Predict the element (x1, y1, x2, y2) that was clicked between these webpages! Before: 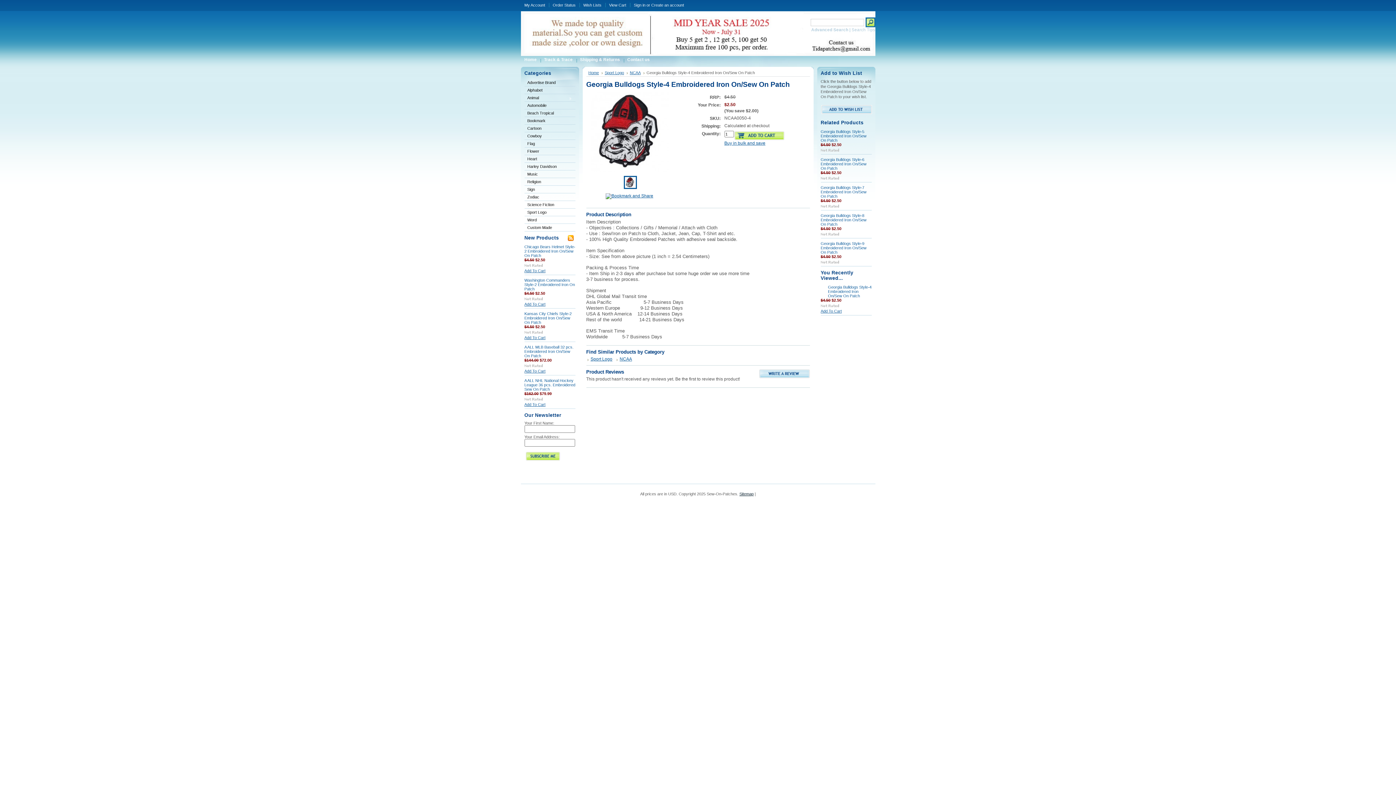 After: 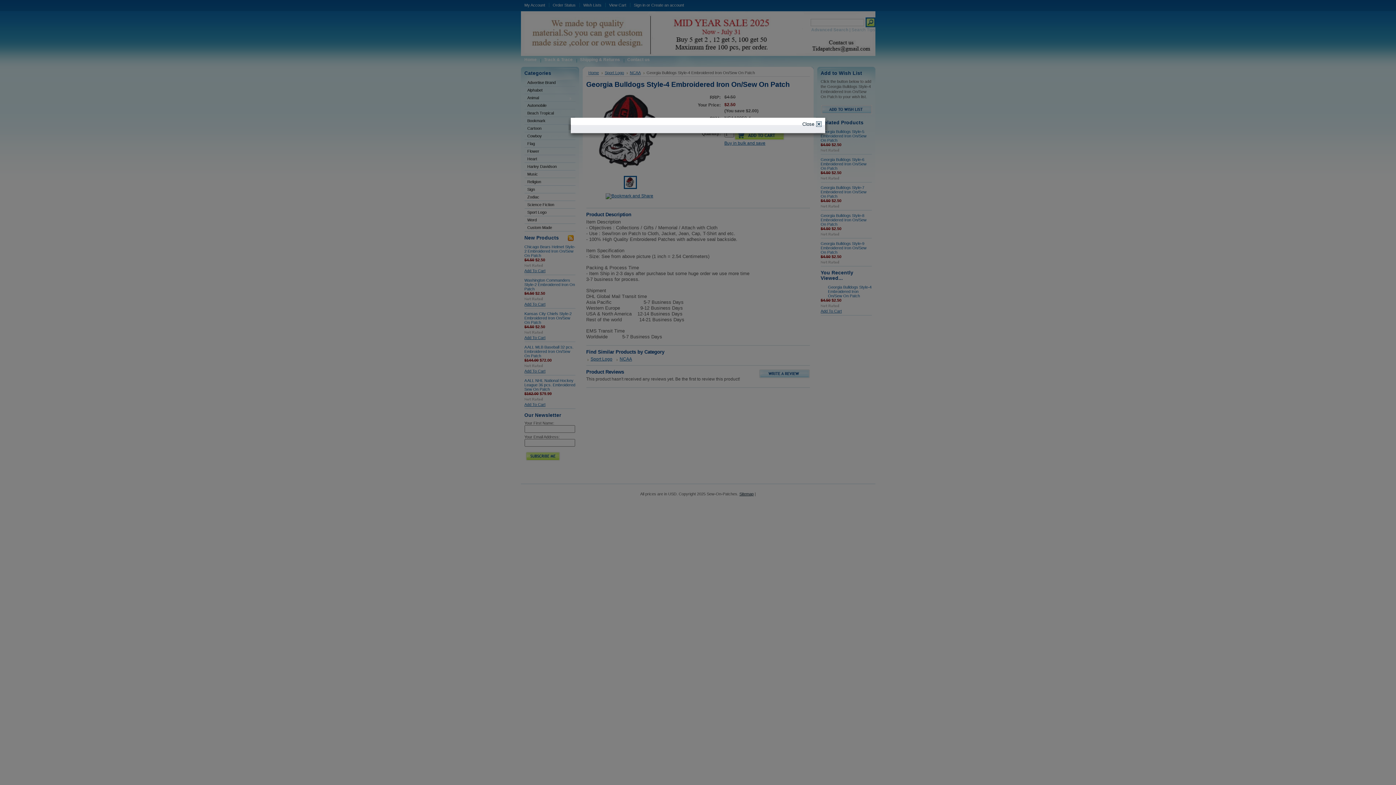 Action: bbox: (524, 369, 545, 373) label: Add To Cart